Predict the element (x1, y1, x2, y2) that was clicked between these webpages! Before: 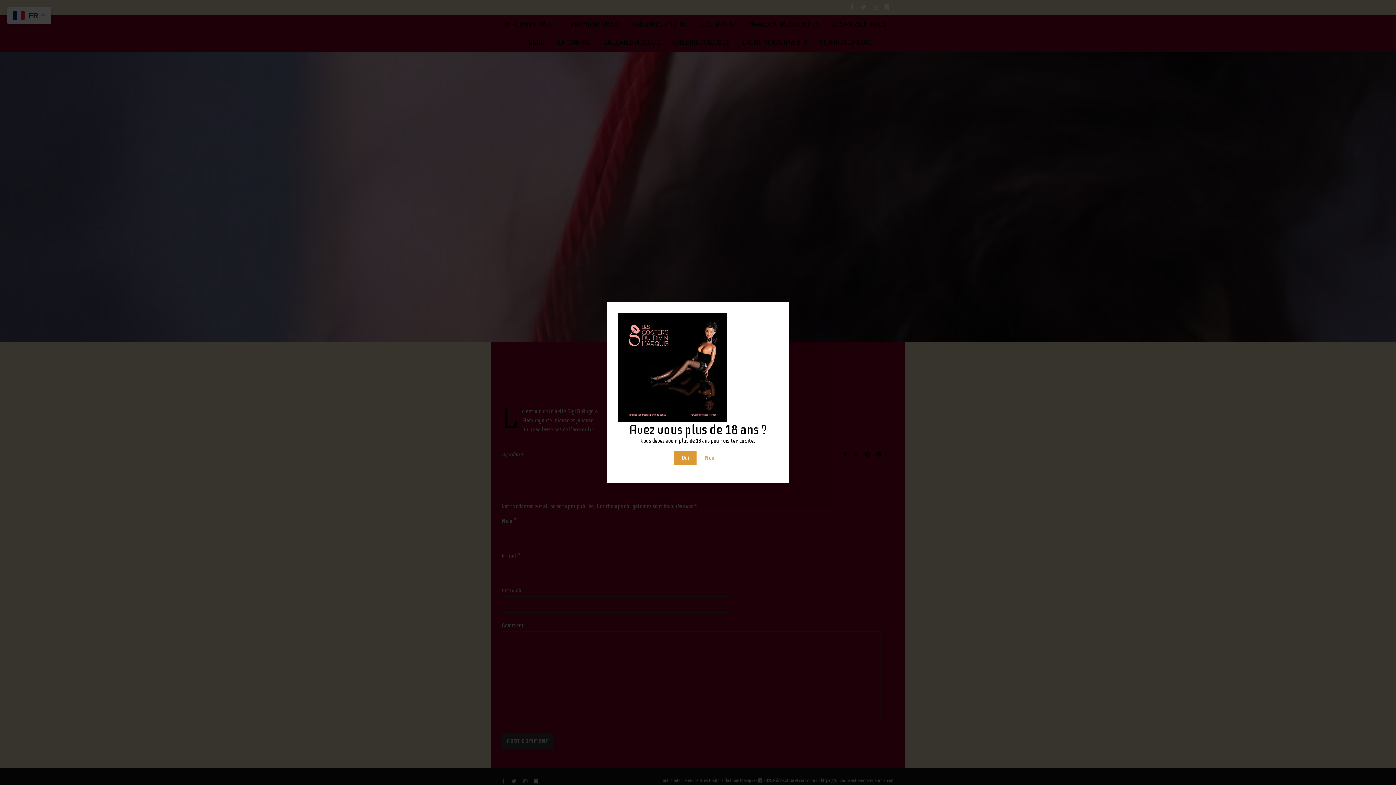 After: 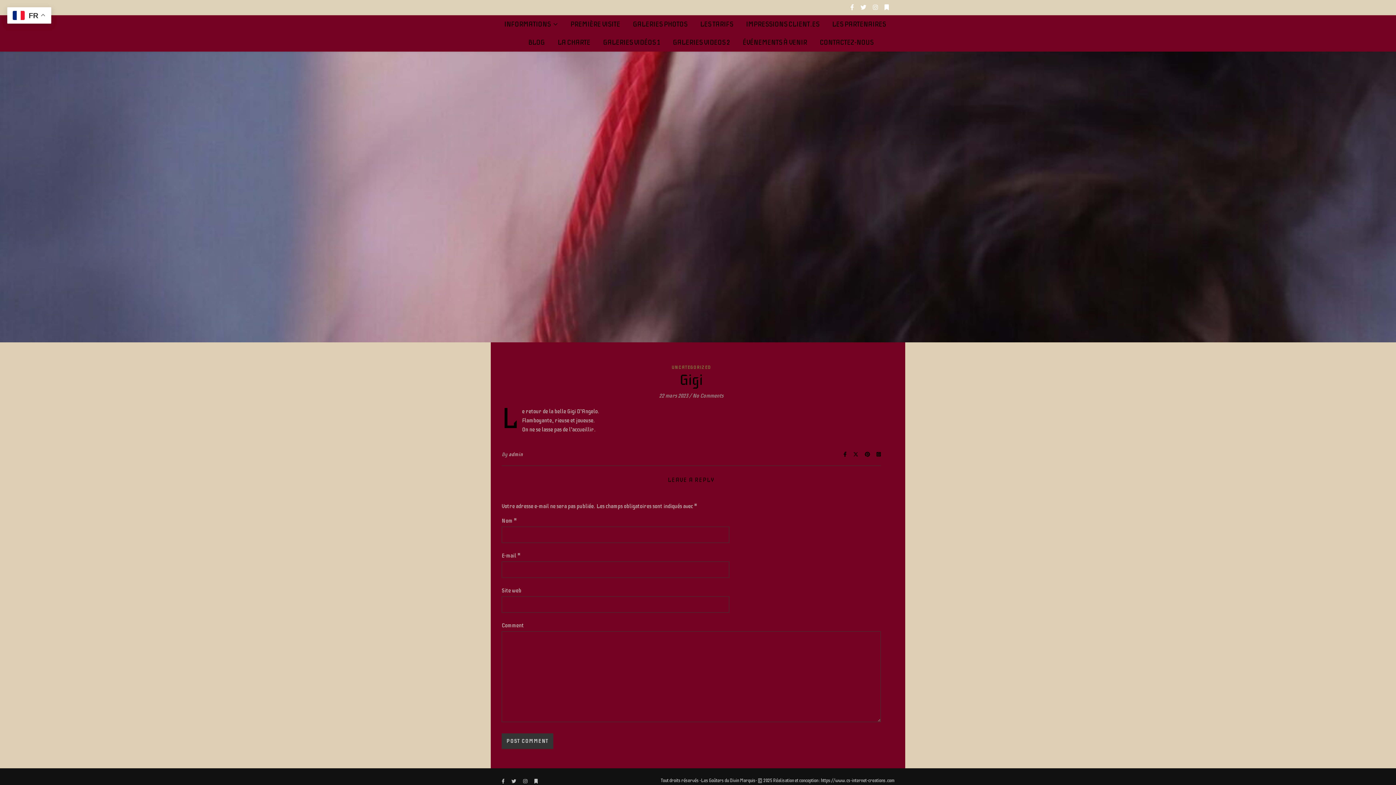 Action: bbox: (674, 451, 696, 465) label: Oui